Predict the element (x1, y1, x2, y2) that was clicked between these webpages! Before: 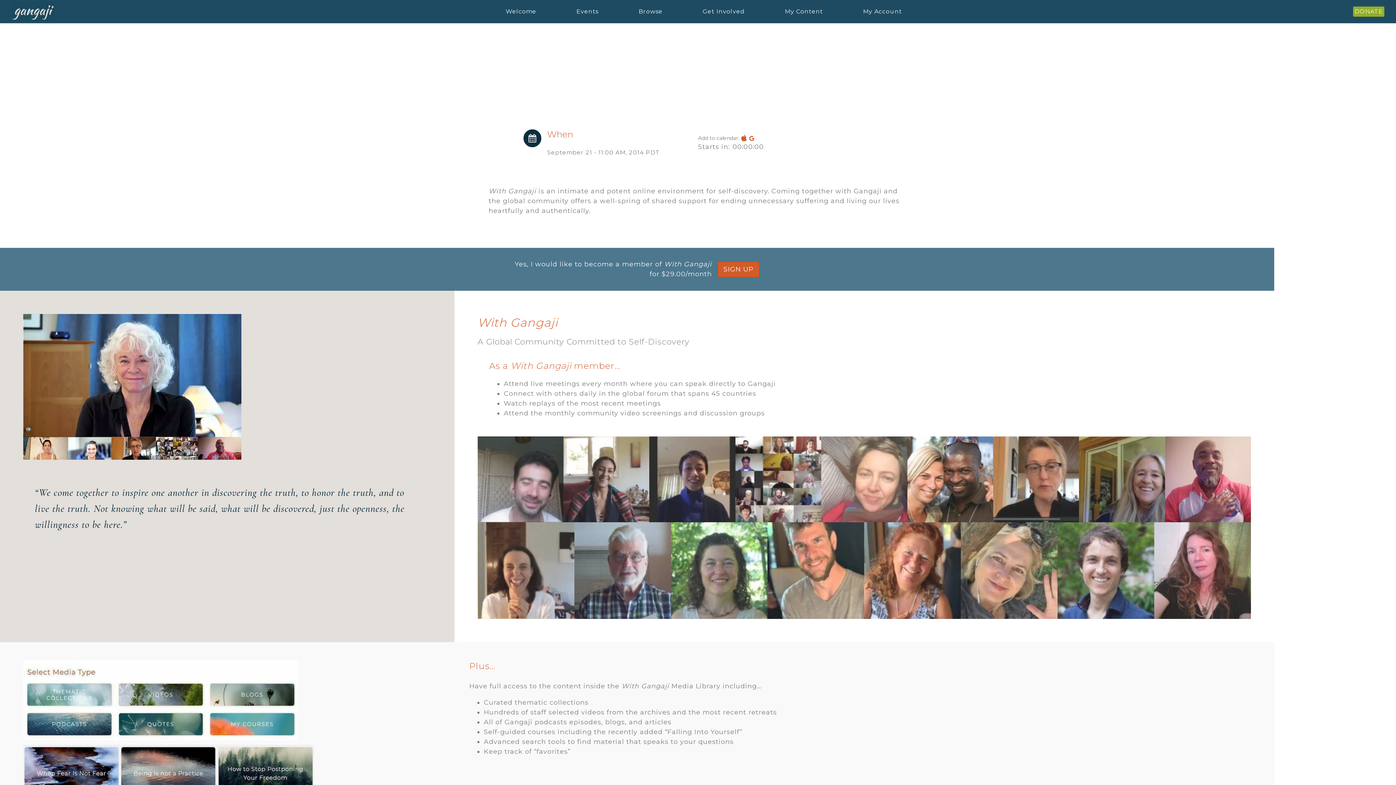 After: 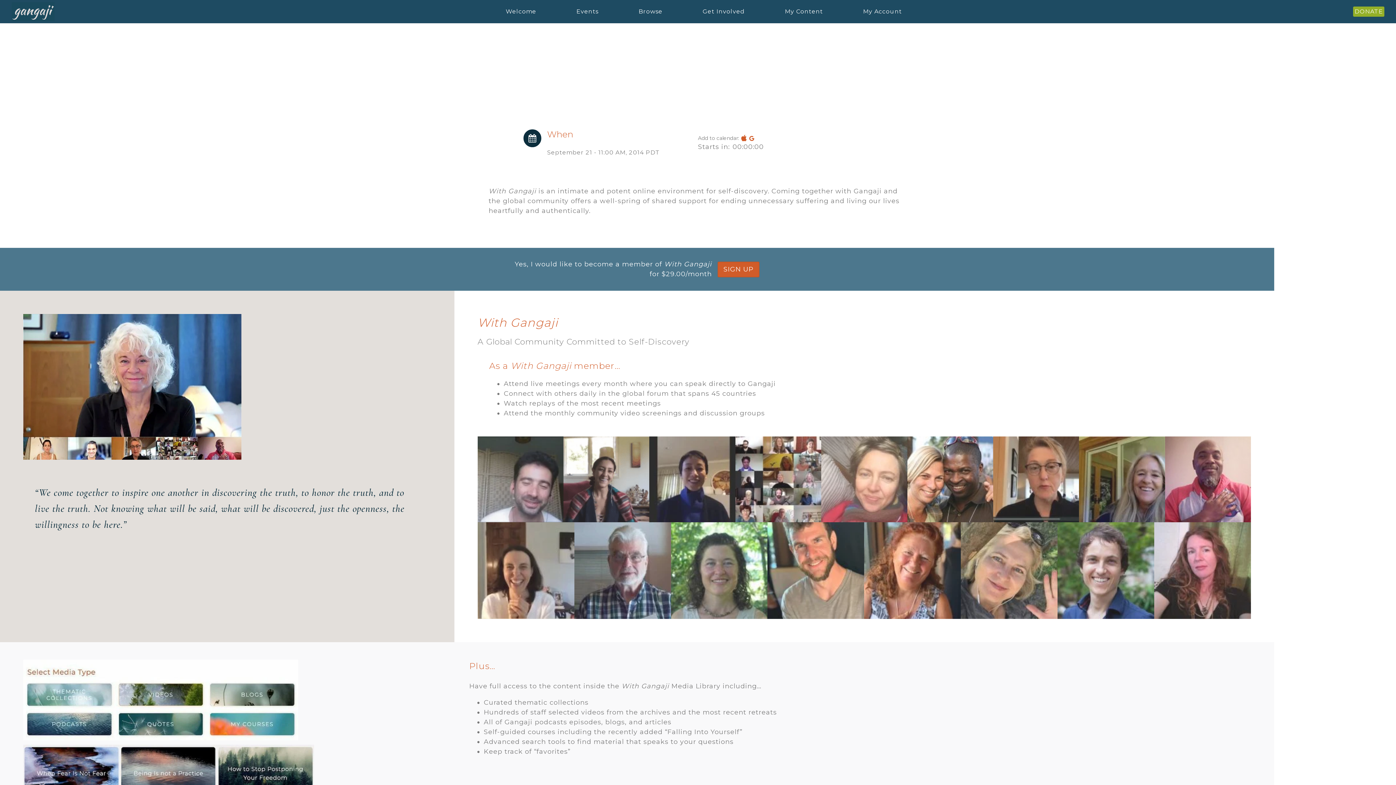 Action: bbox: (749, 135, 754, 141)